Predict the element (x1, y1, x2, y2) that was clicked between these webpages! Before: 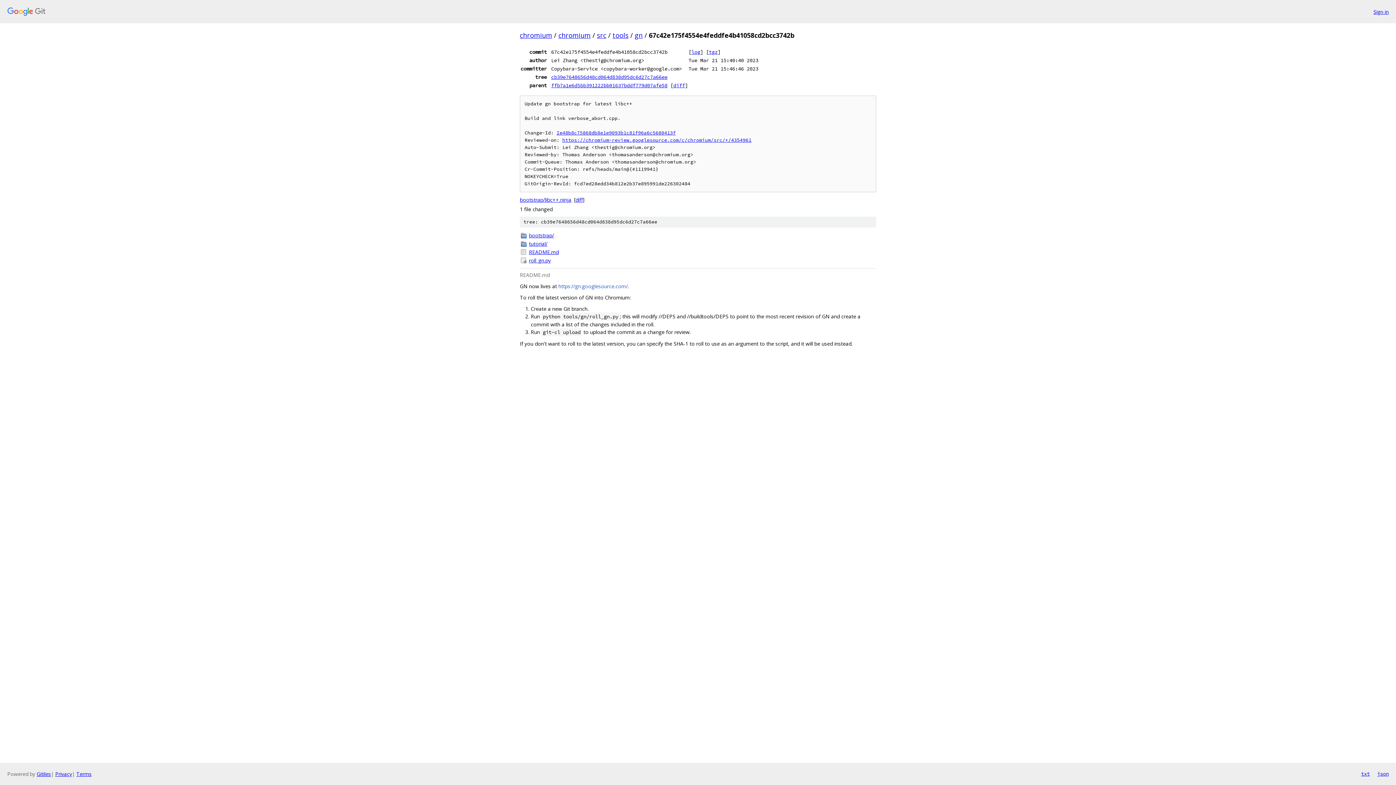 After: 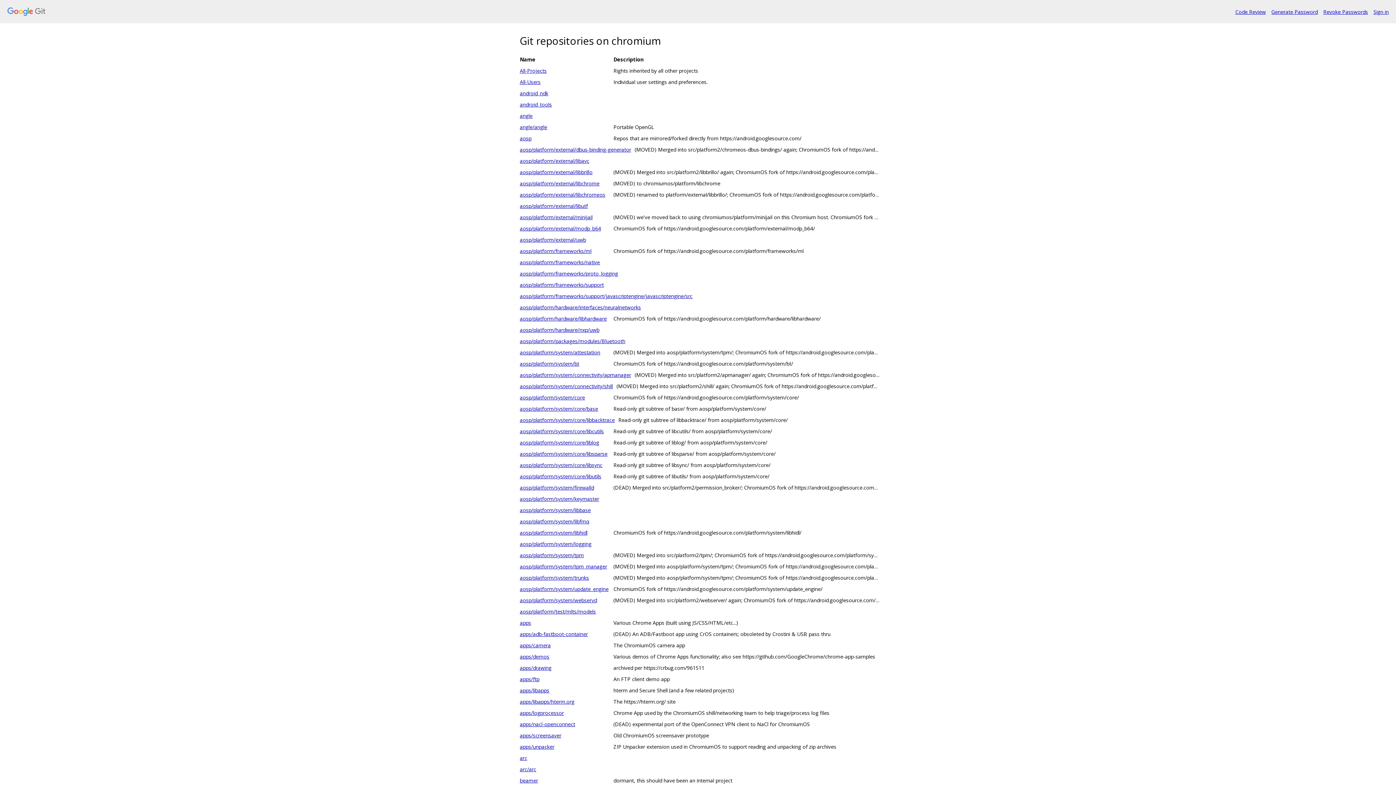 Action: label: chromium bbox: (520, 30, 552, 39)